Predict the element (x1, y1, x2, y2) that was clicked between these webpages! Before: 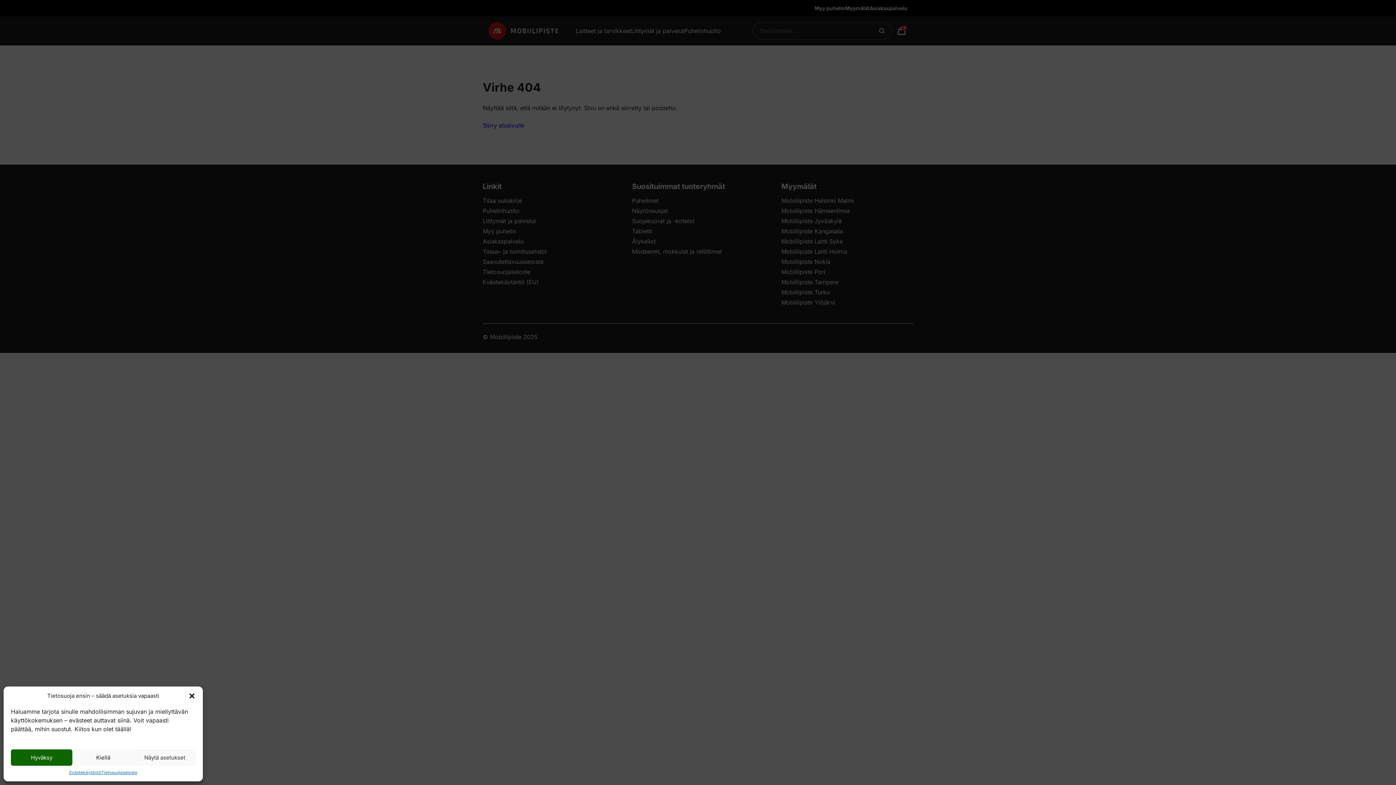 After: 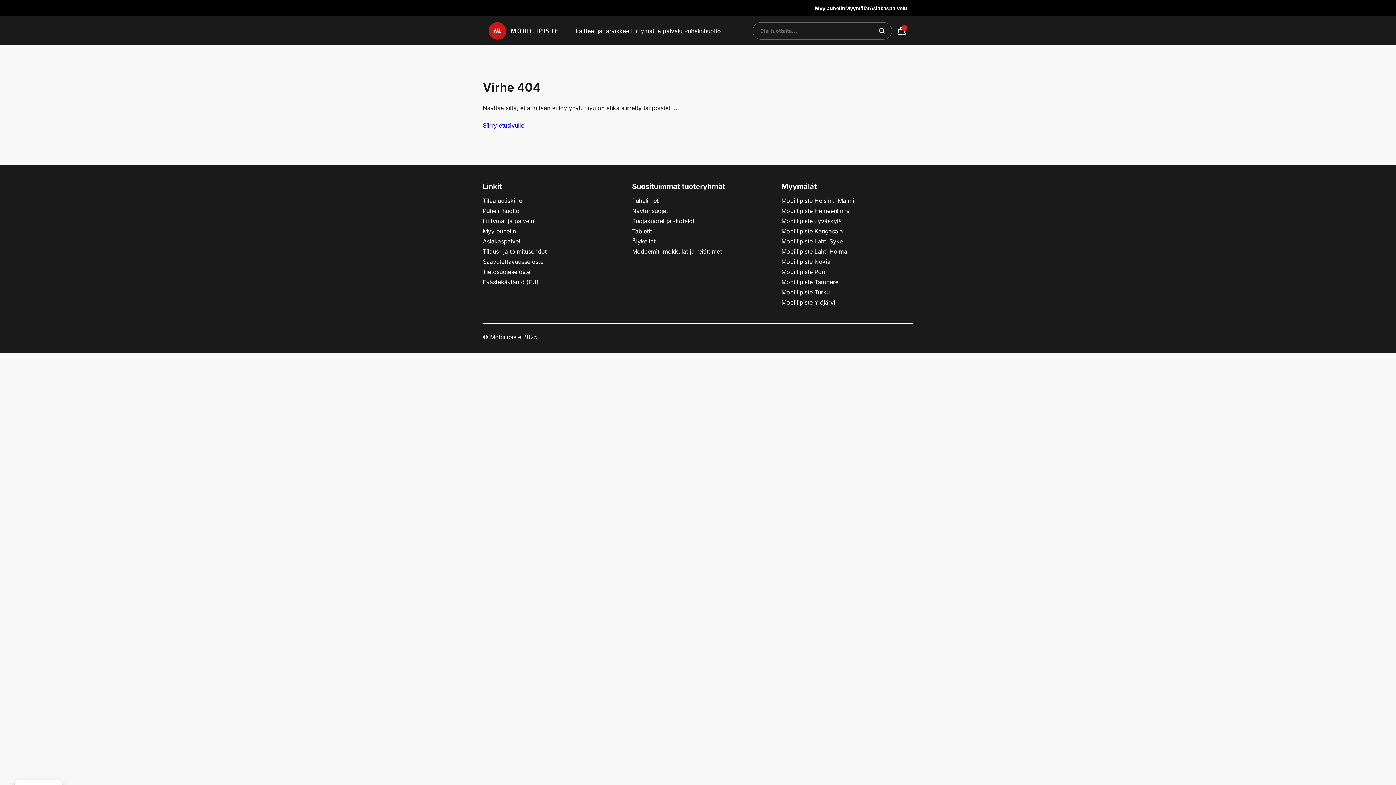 Action: bbox: (72, 749, 134, 766) label: Kiellä